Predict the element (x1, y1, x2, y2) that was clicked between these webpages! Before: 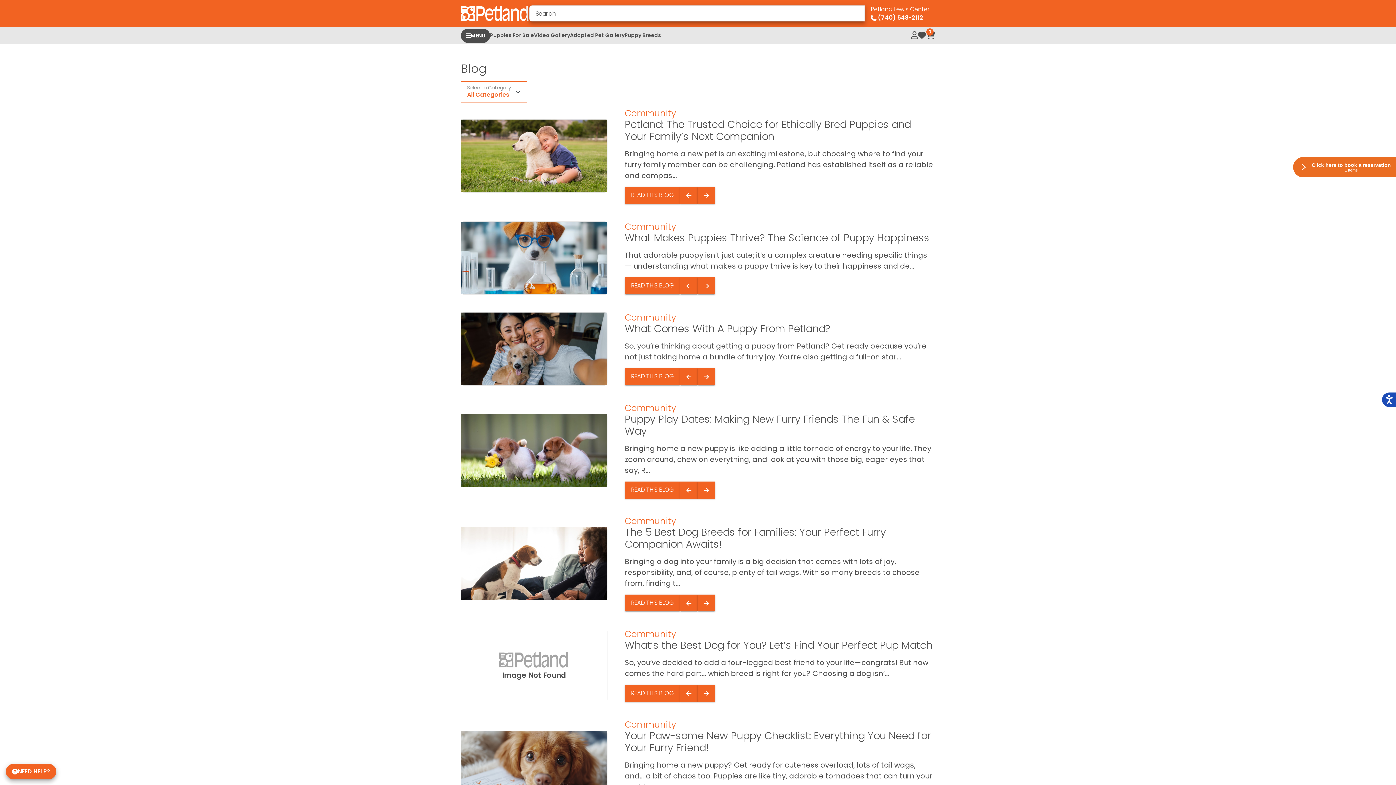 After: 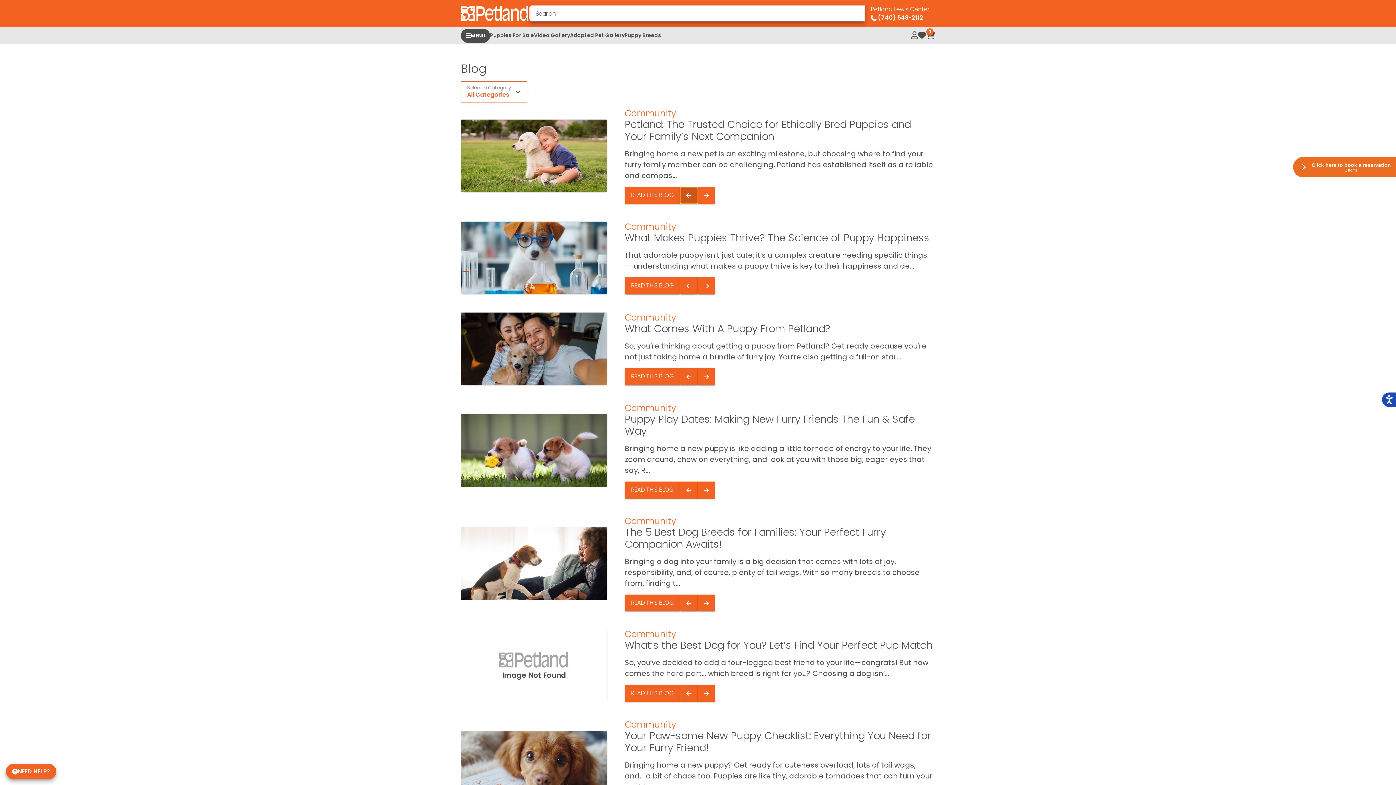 Action: bbox: (680, 186, 697, 203)